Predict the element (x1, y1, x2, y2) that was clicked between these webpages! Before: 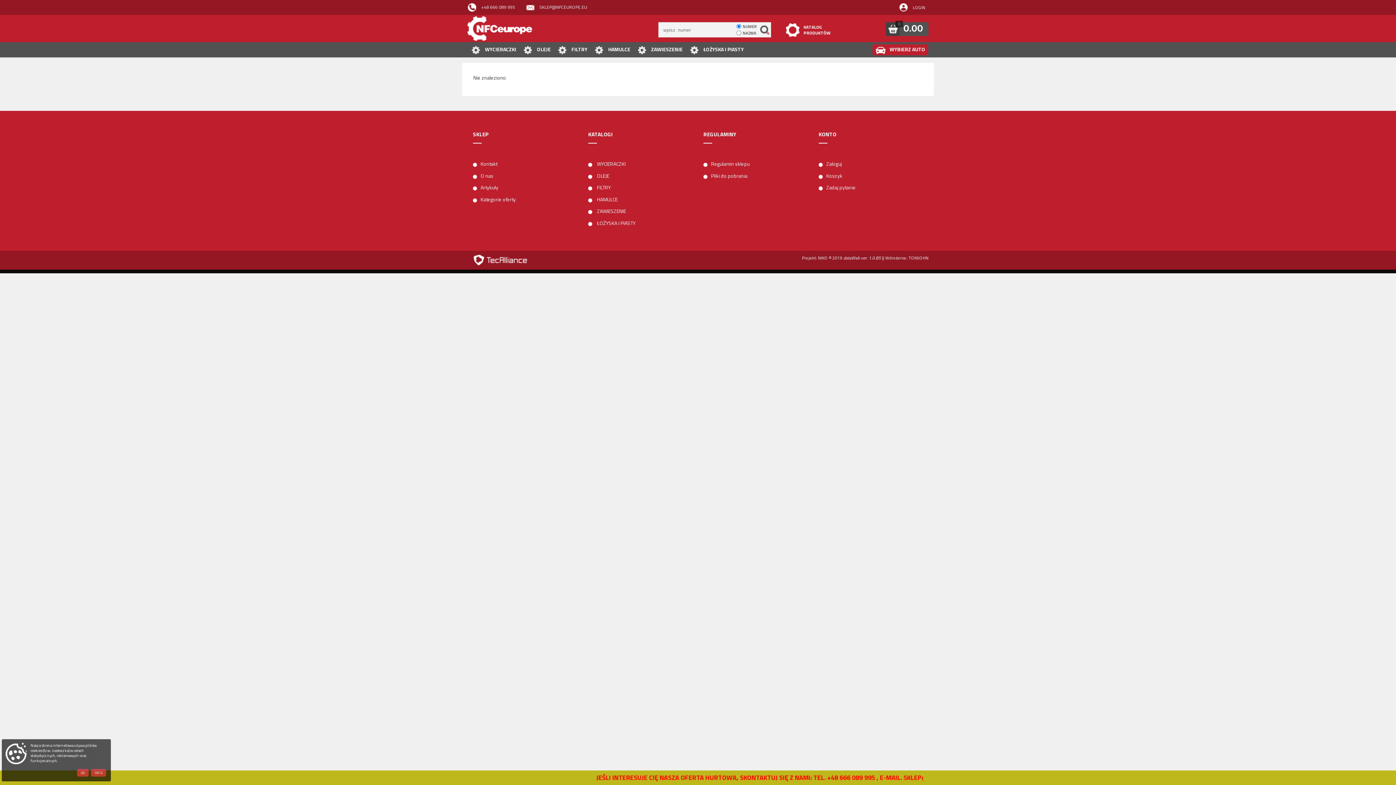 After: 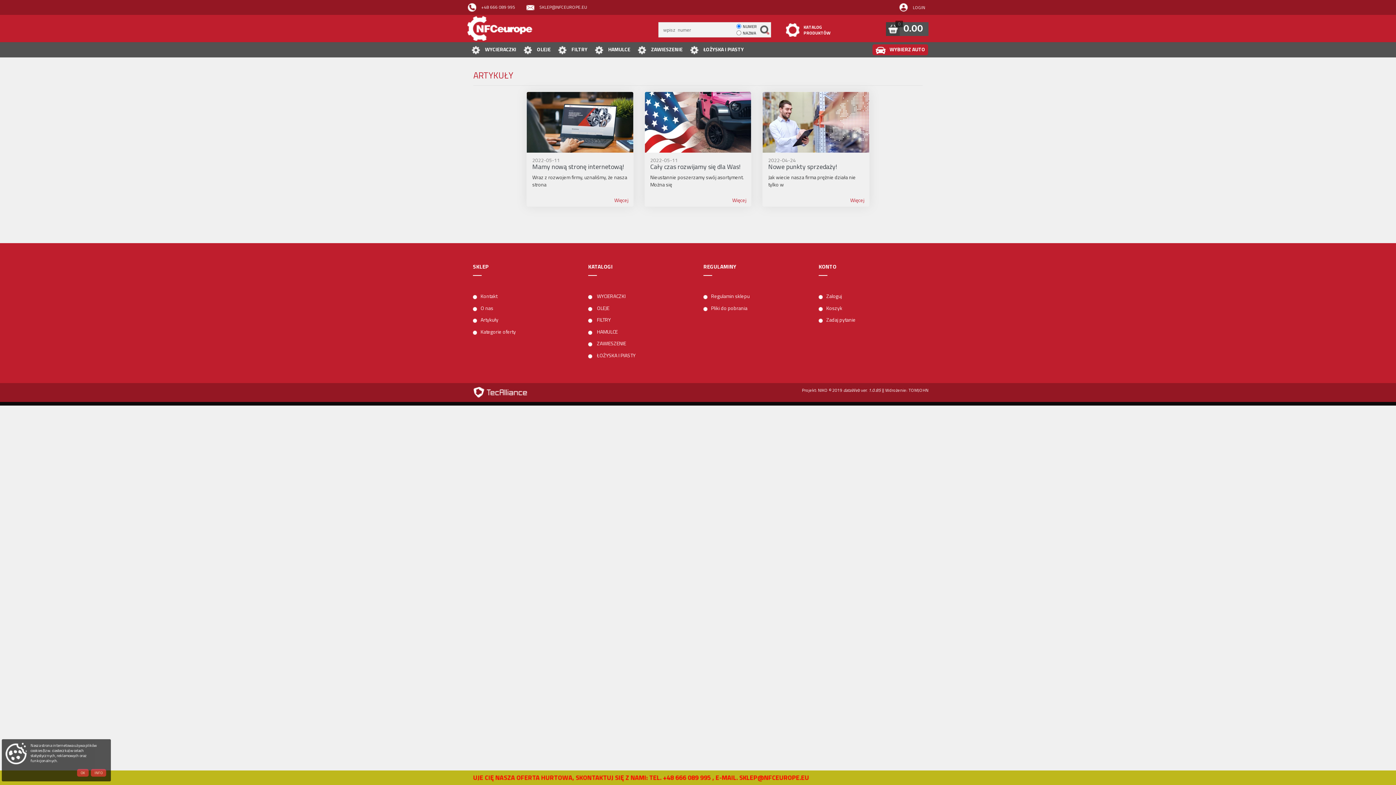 Action: bbox: (480, 183, 498, 191) label: Artykuły